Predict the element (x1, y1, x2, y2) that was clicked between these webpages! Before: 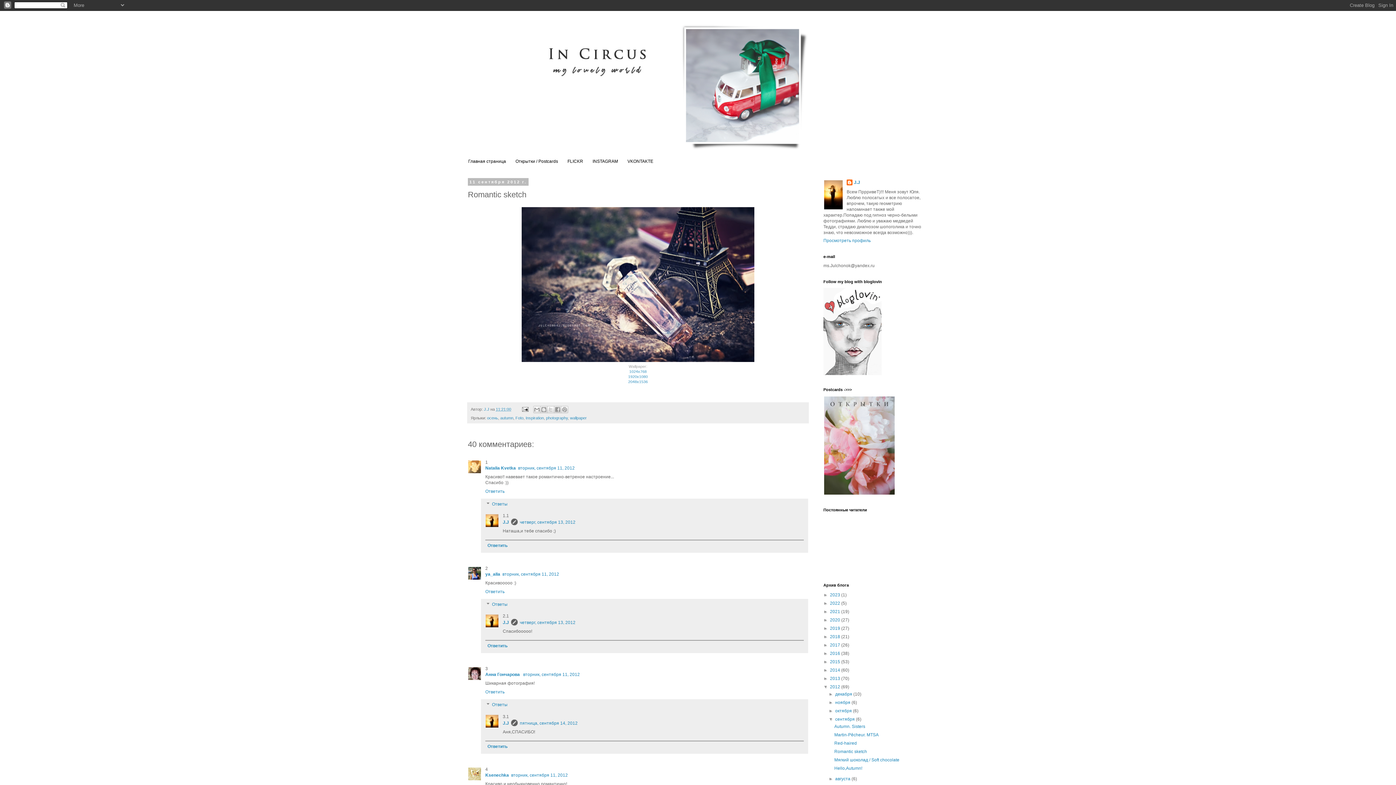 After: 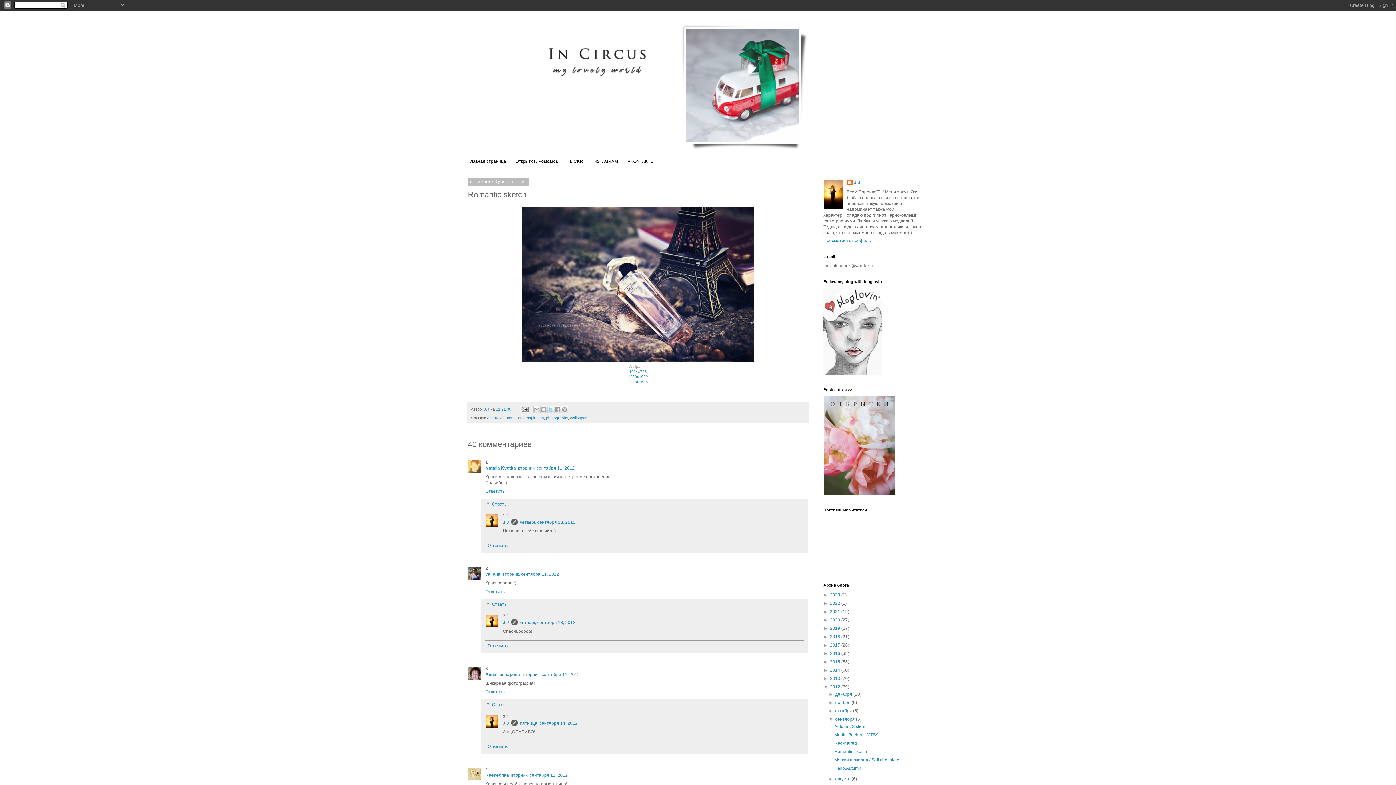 Action: label: Поделиться в X bbox: (547, 406, 554, 413)